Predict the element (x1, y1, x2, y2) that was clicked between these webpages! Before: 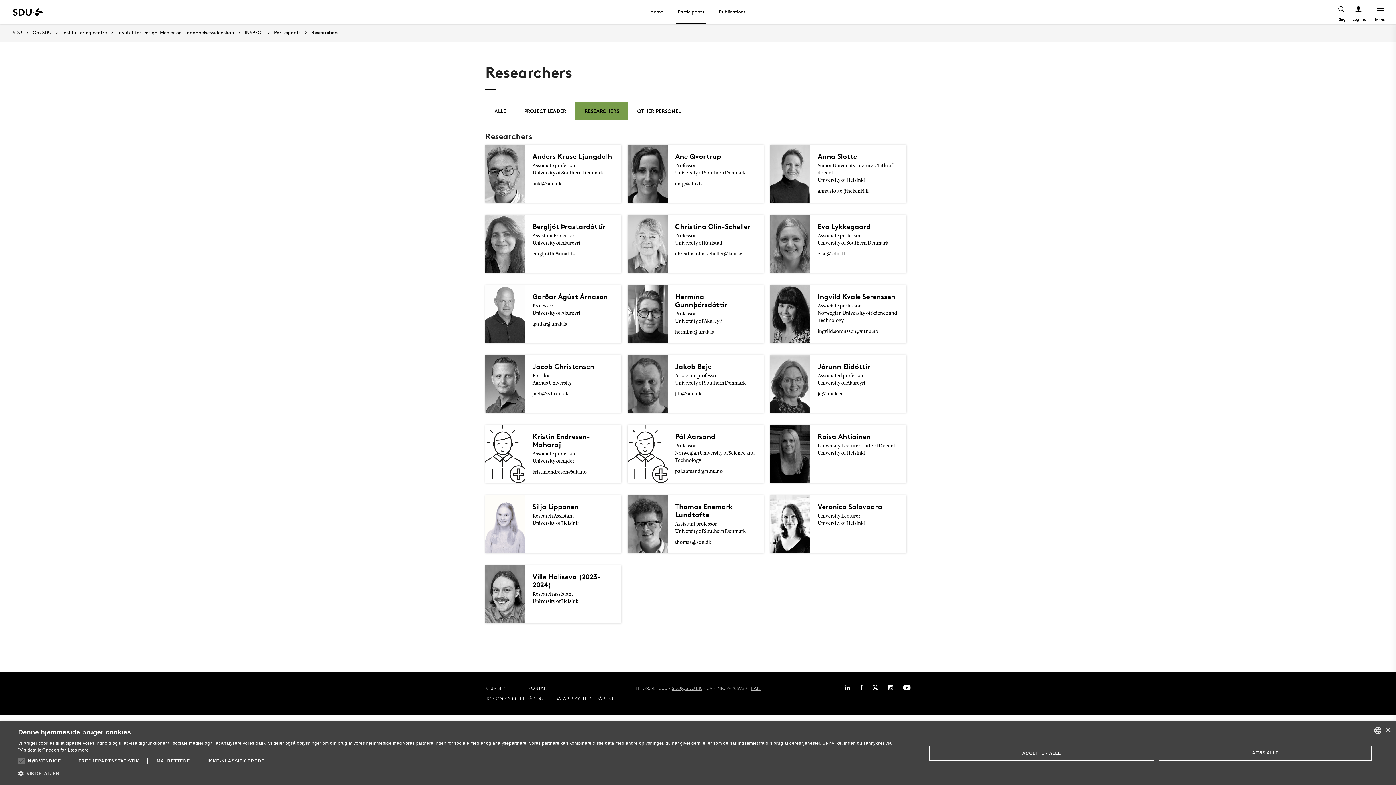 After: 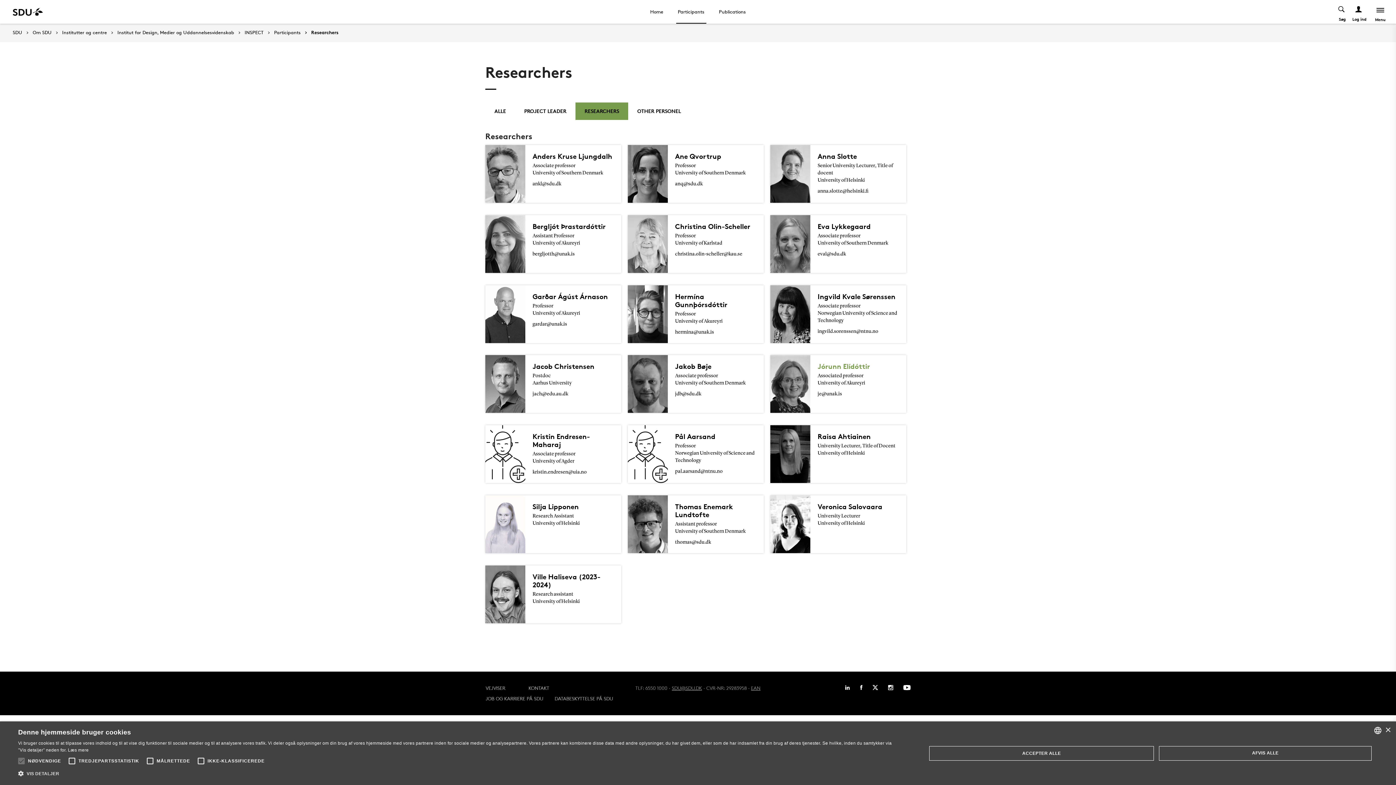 Action: bbox: (817, 362, 870, 370) label: Jórunn Elídóttir